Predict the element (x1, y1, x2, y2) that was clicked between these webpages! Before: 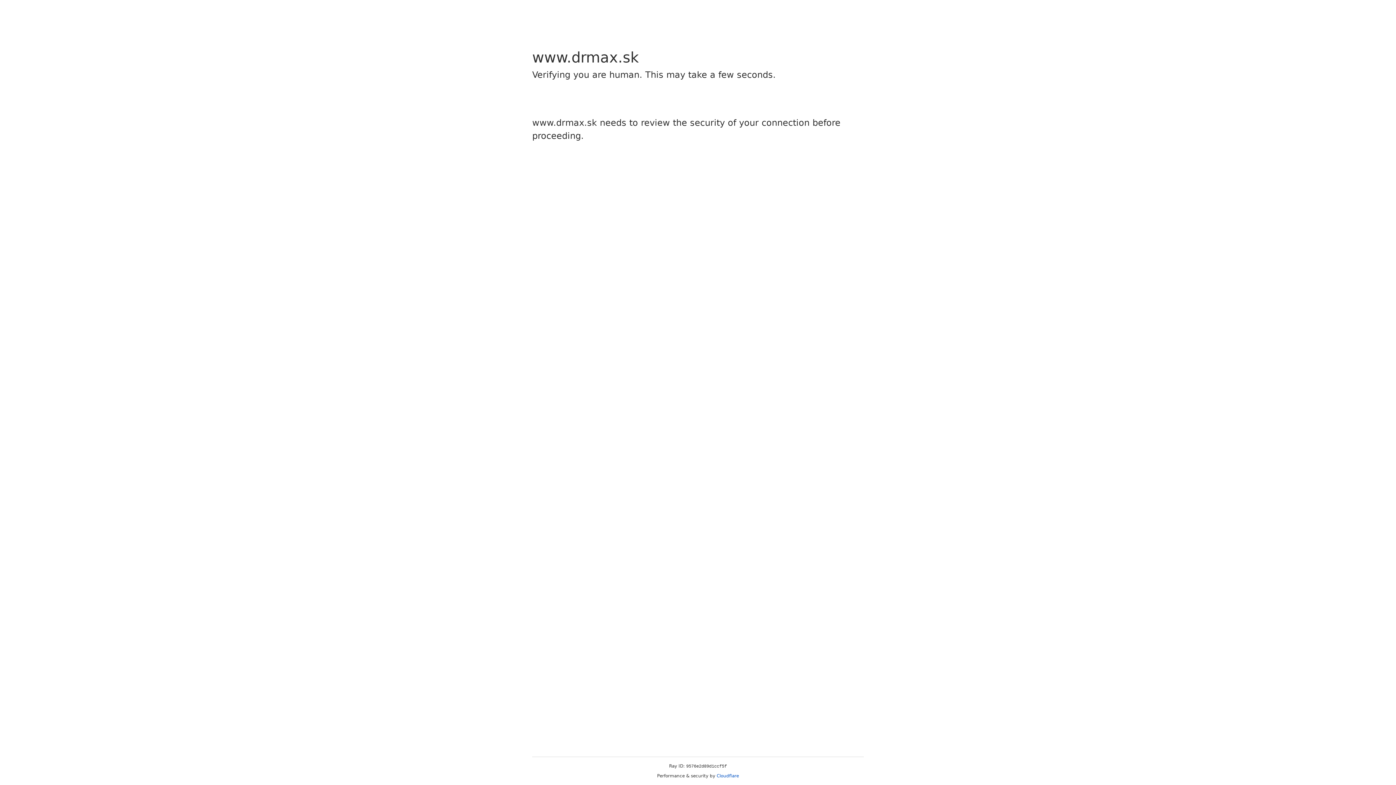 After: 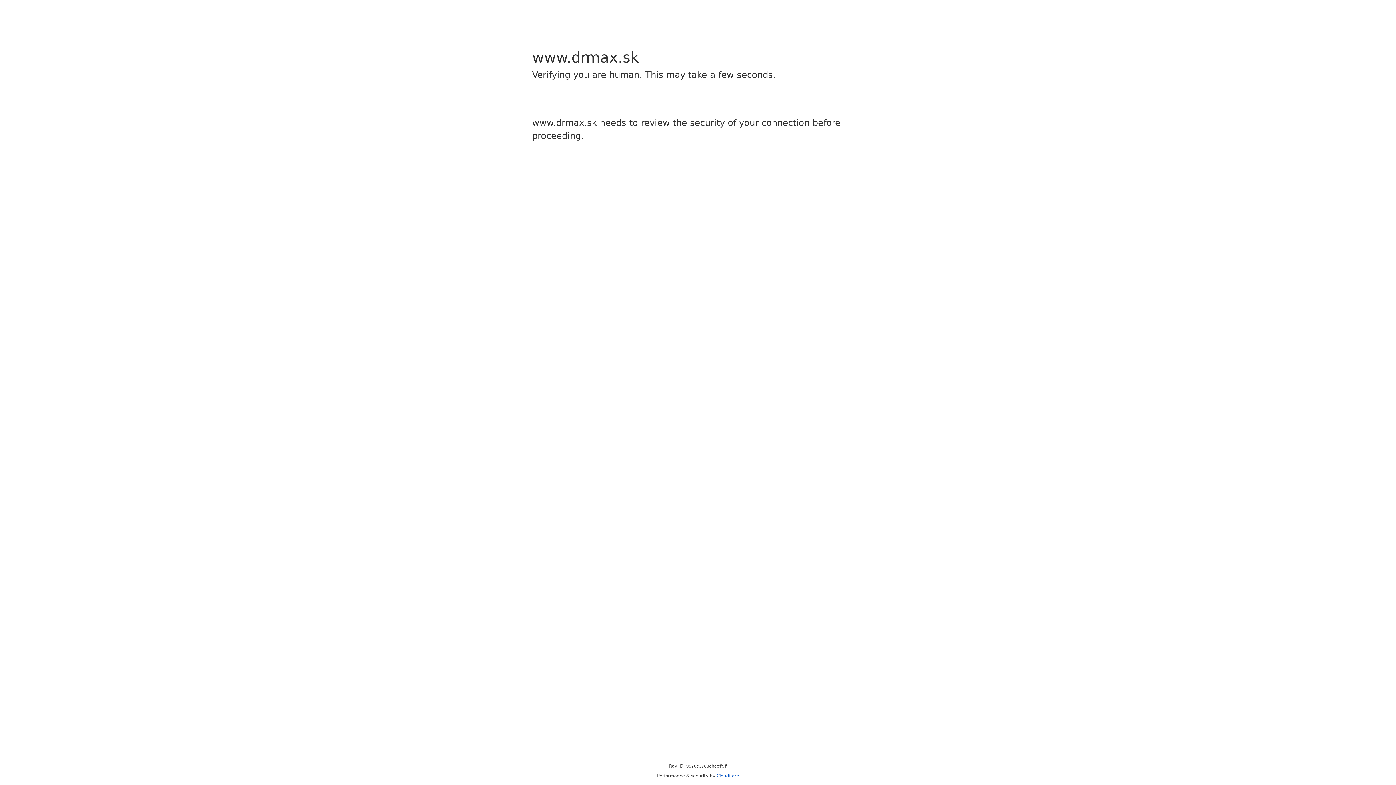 Action: bbox: (716, 773, 739, 778) label: Cloudflare